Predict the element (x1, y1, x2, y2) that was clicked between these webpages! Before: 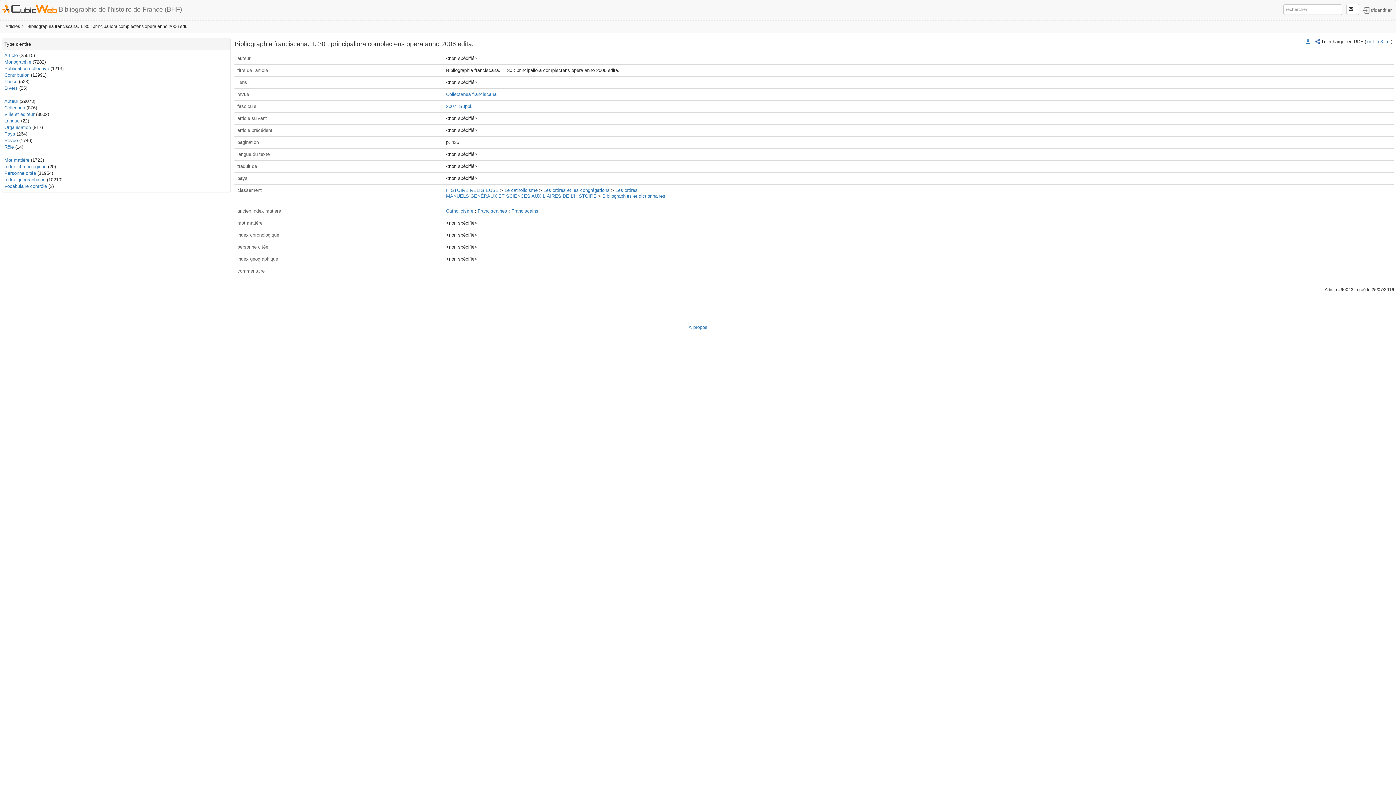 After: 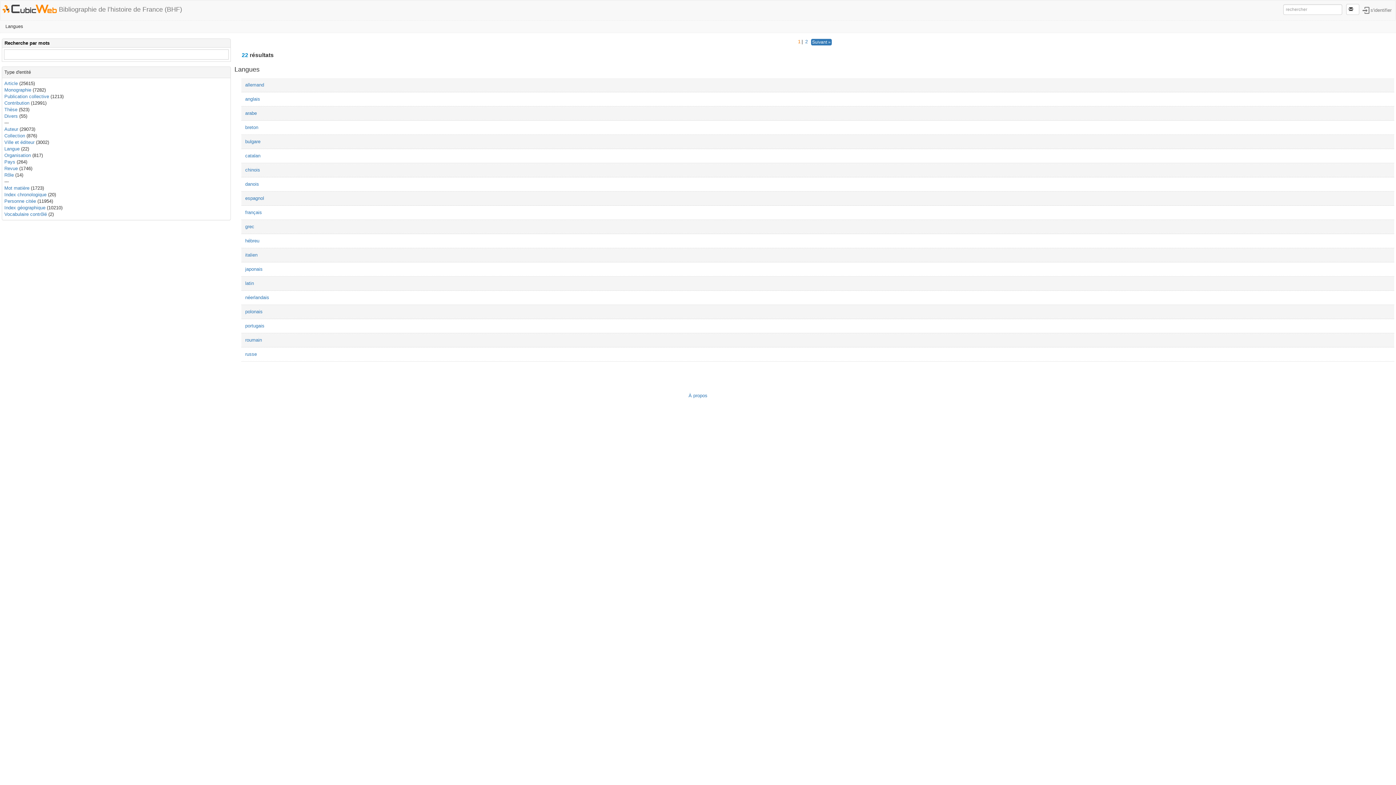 Action: label: Langue bbox: (4, 118, 19, 123)